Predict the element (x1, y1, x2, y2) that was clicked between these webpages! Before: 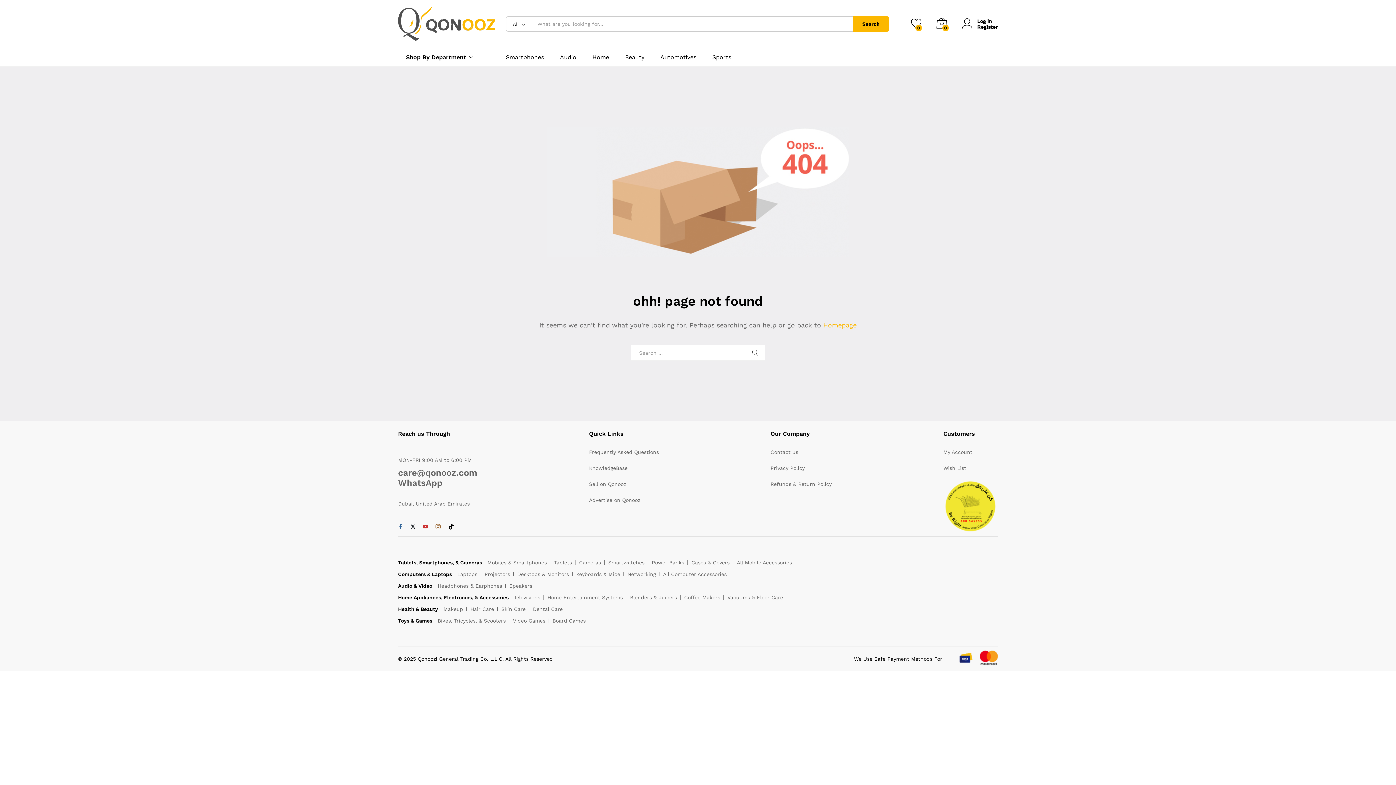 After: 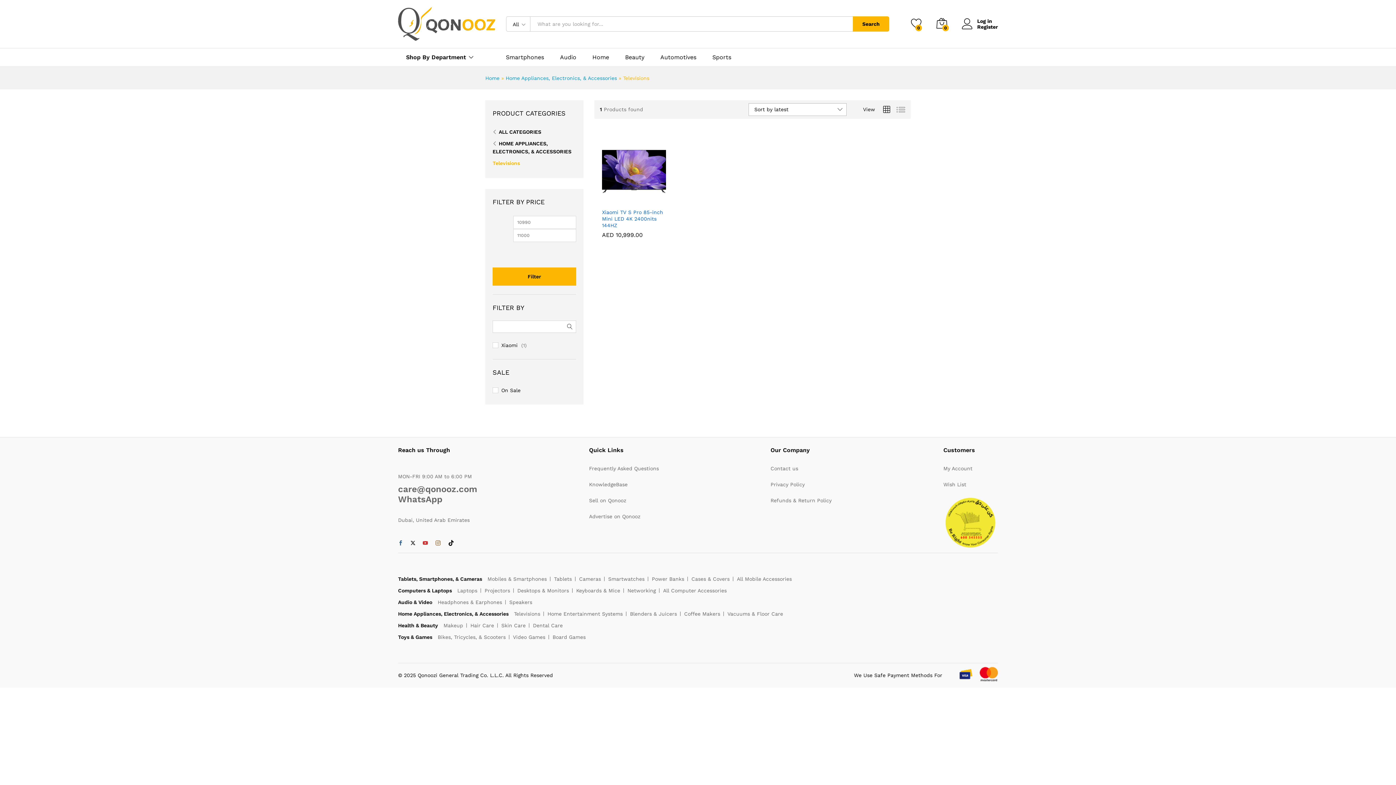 Action: bbox: (514, 594, 540, 600) label: Televisions